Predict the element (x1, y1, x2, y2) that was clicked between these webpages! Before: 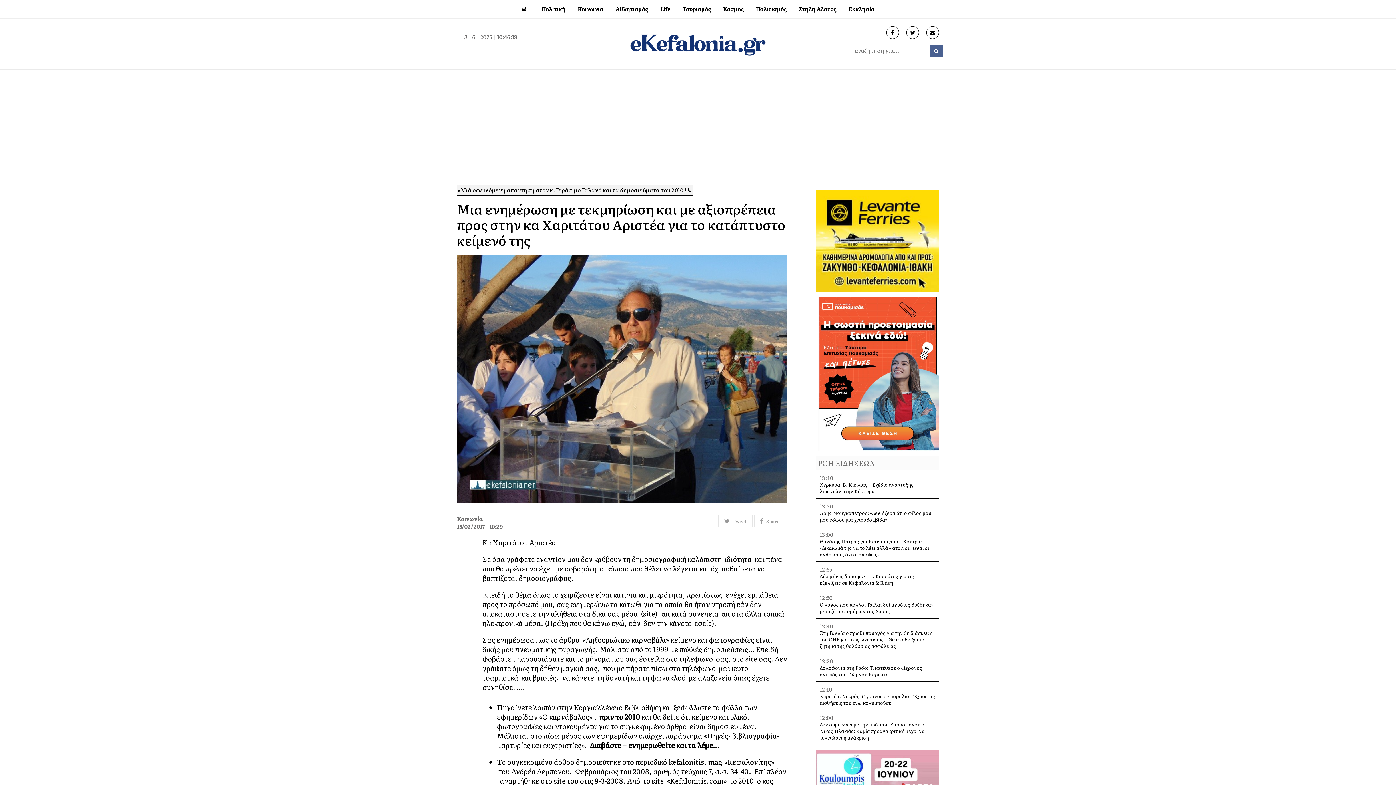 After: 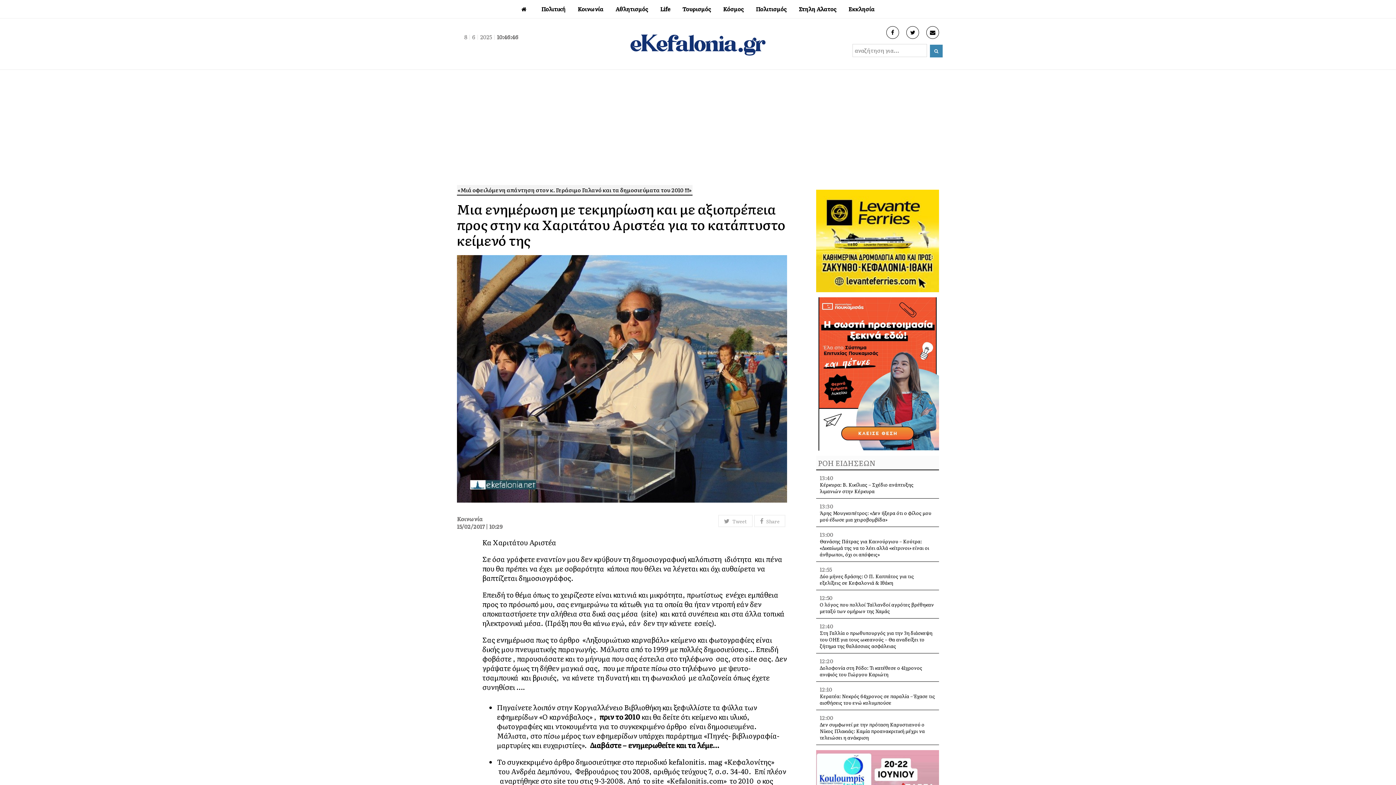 Action: bbox: (930, 44, 942, 57)